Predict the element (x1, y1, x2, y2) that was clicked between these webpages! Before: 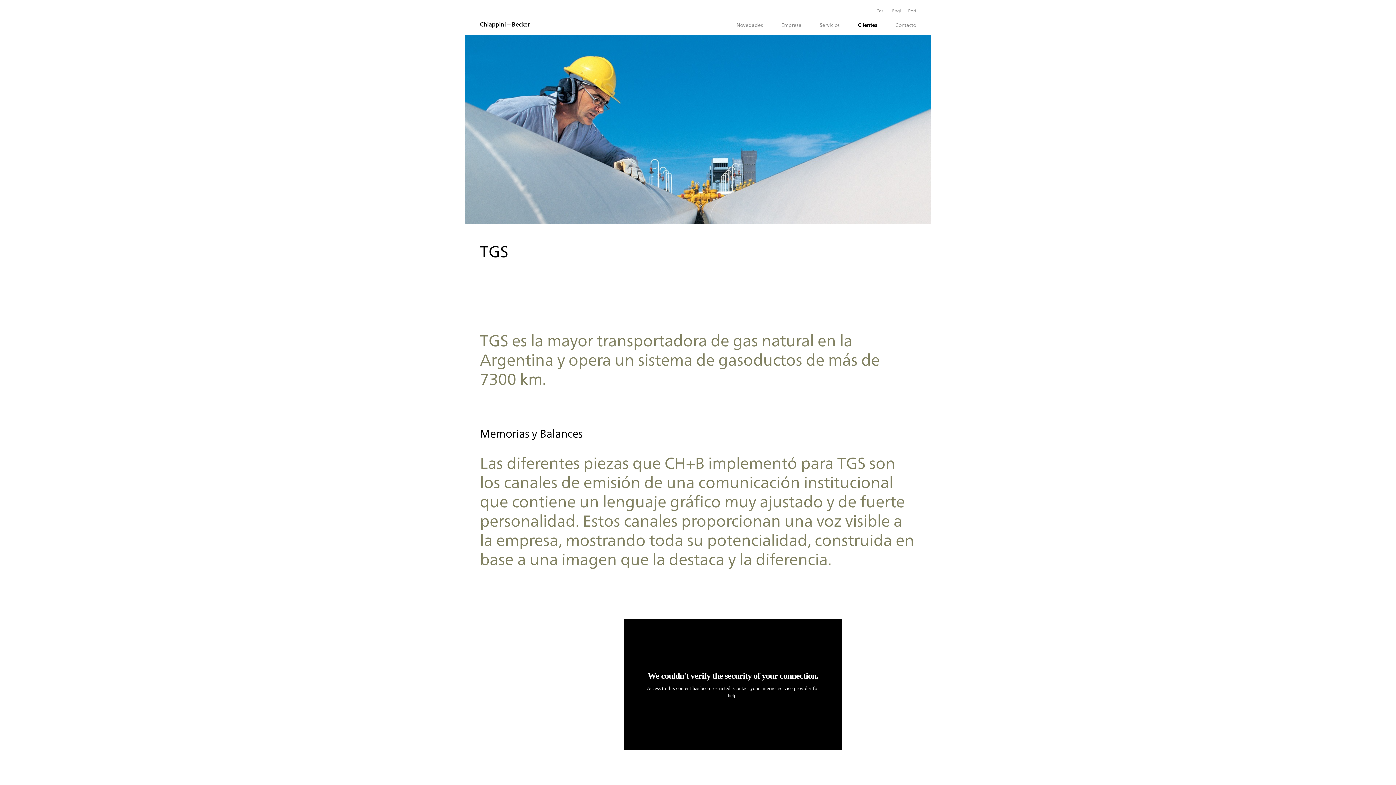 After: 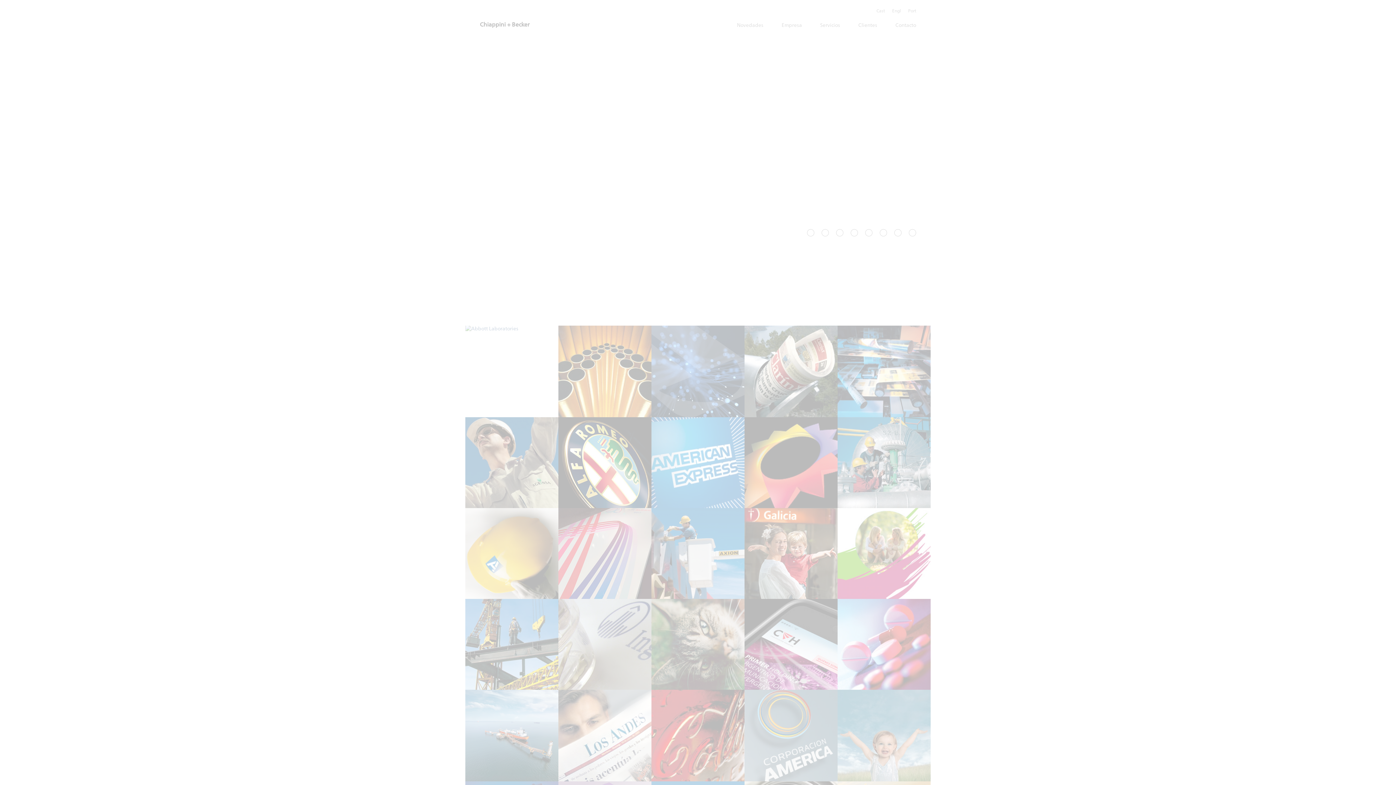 Action: label: Chiappini + Becker bbox: (480, 21, 529, 29)